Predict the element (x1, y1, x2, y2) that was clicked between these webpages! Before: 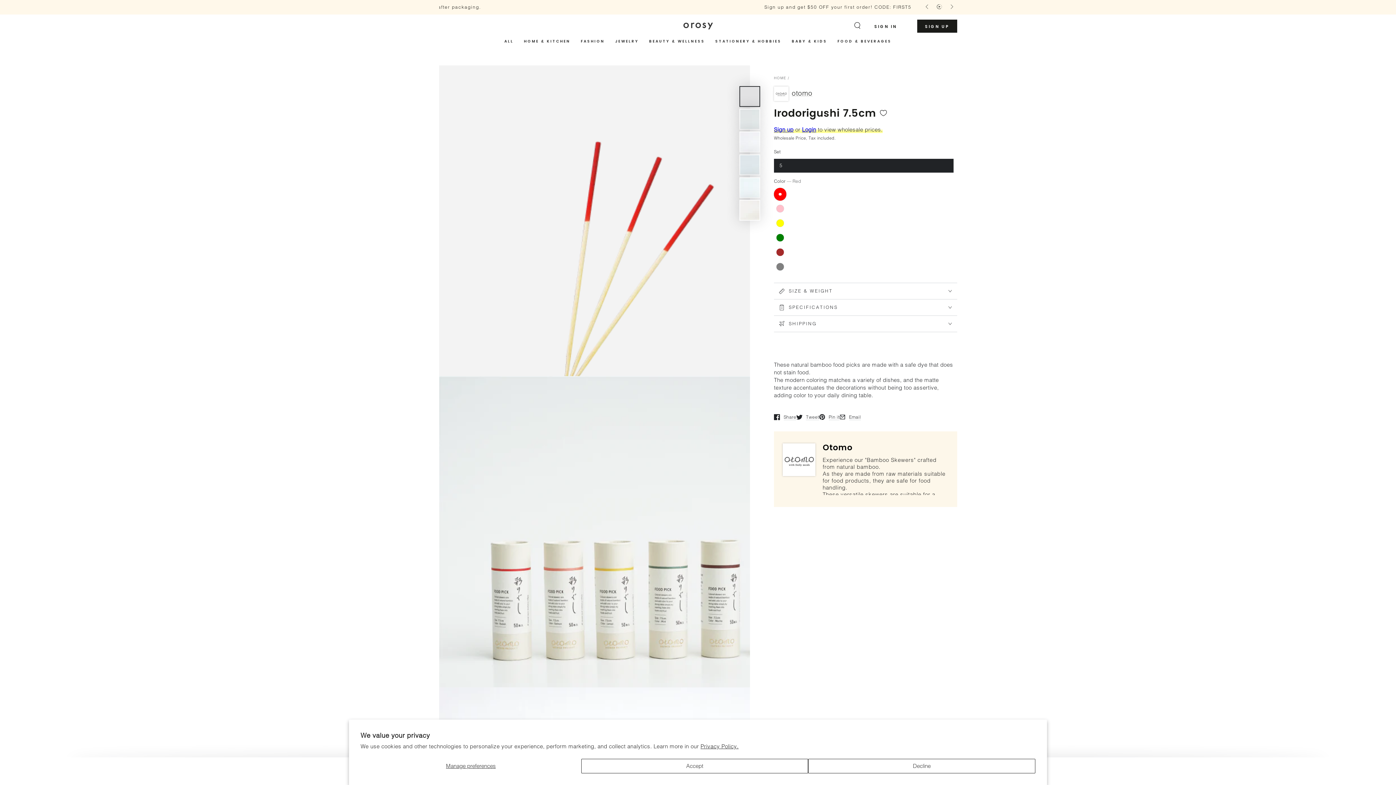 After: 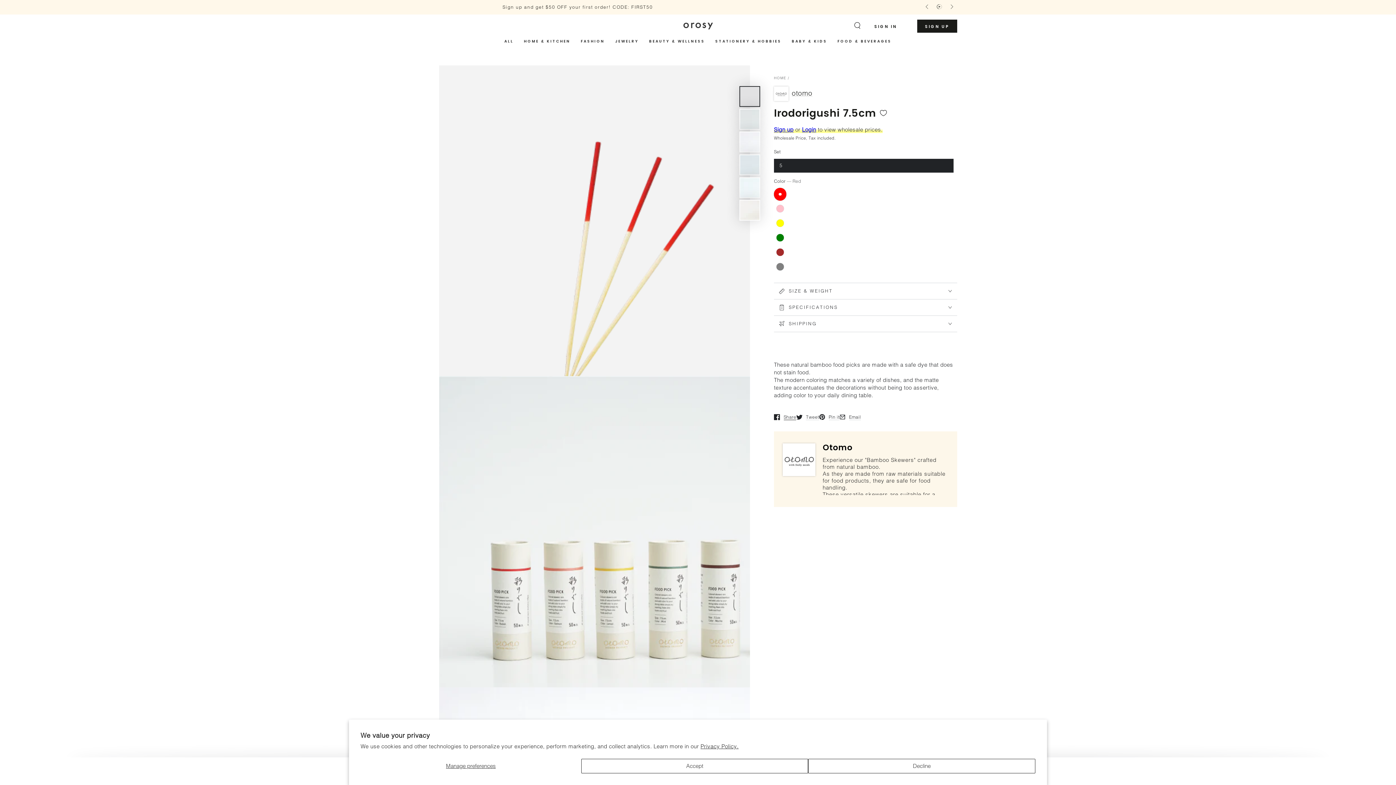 Action: label: Share
Opens in a new window. bbox: (774, 409, 796, 424)